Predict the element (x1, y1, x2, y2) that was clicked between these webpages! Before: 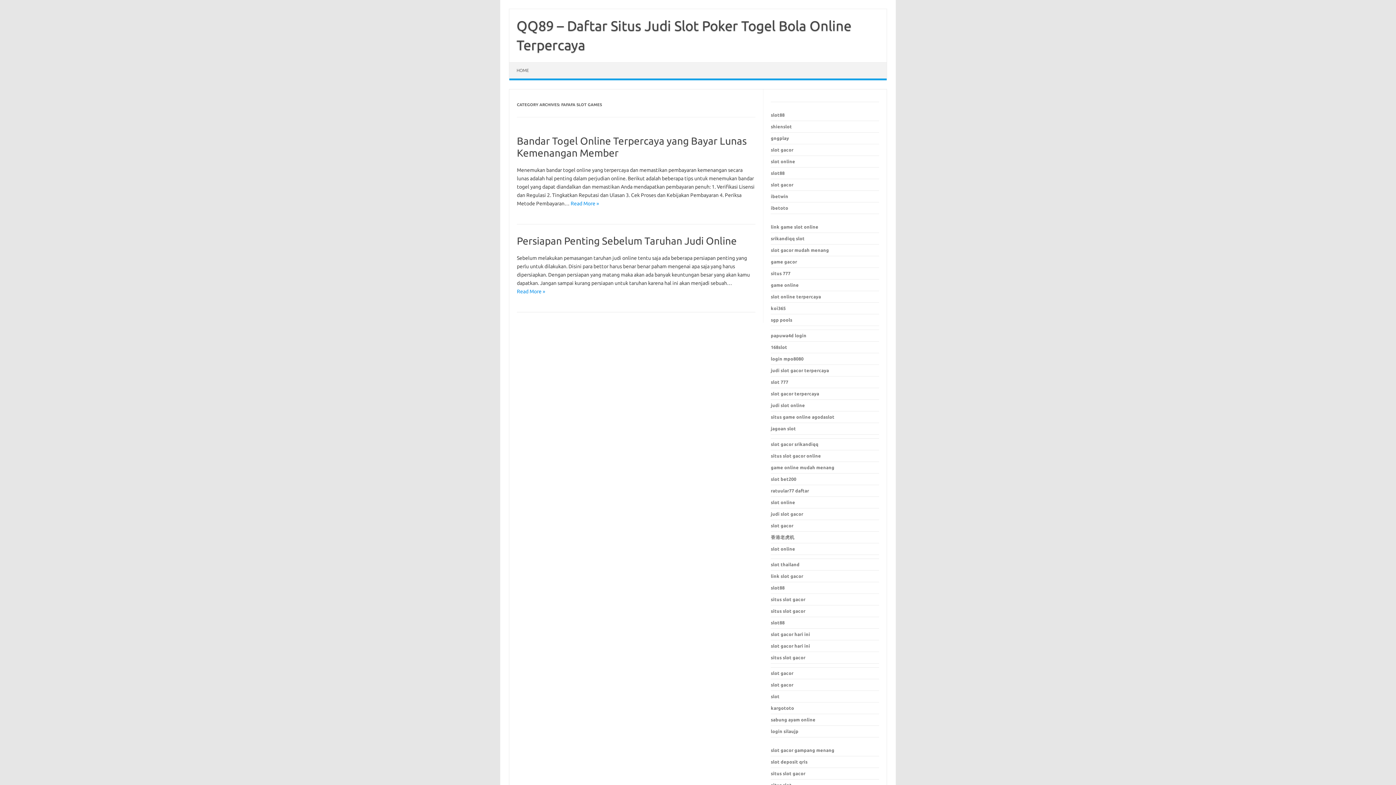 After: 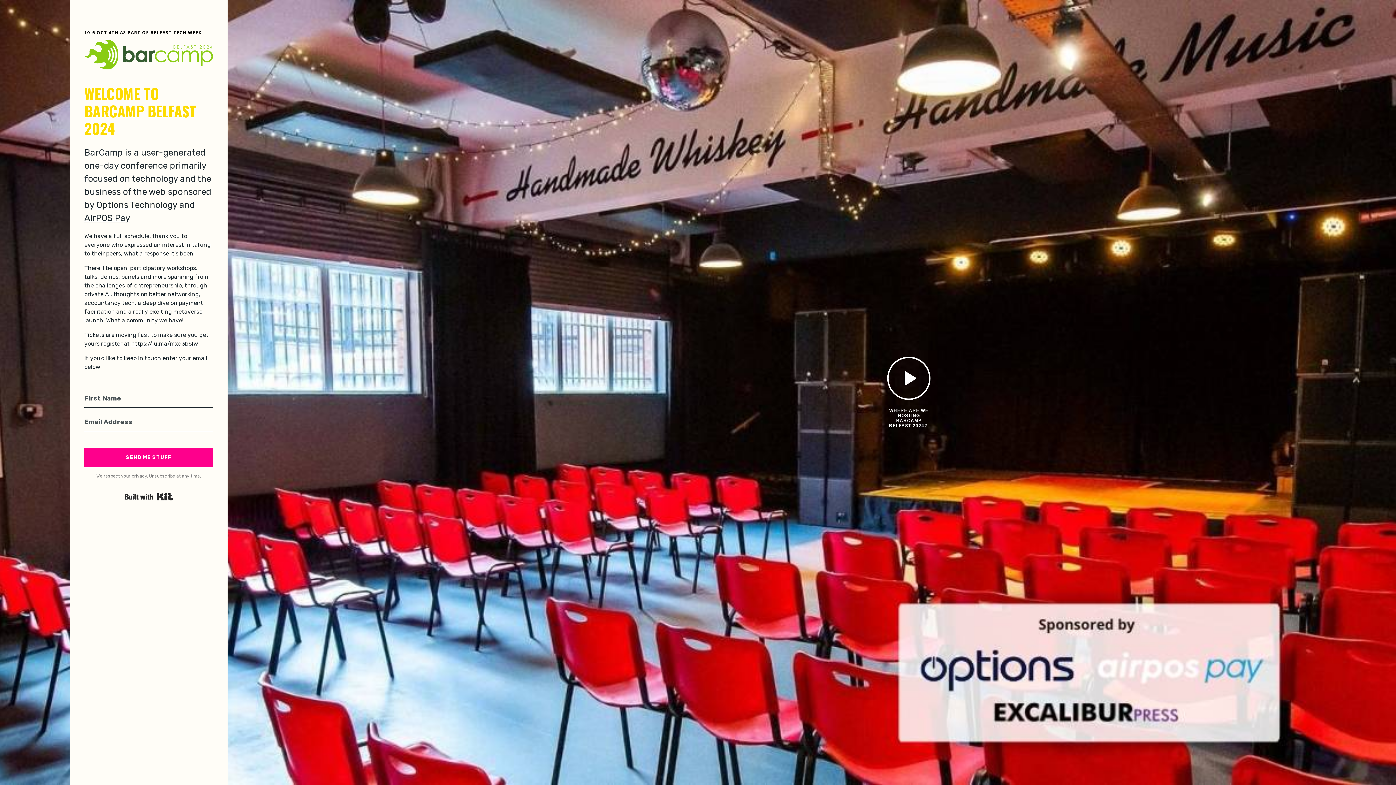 Action: label: HOME bbox: (509, 62, 536, 78)